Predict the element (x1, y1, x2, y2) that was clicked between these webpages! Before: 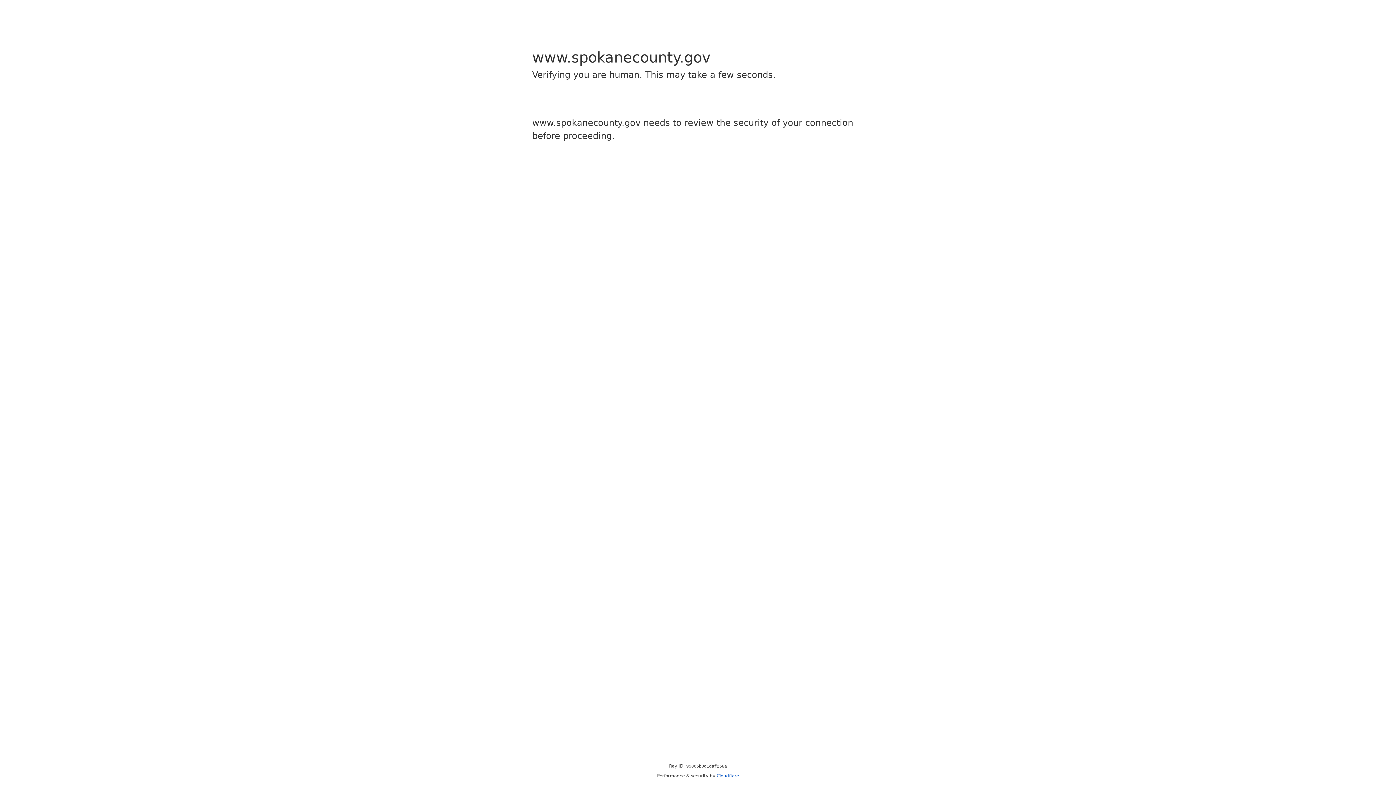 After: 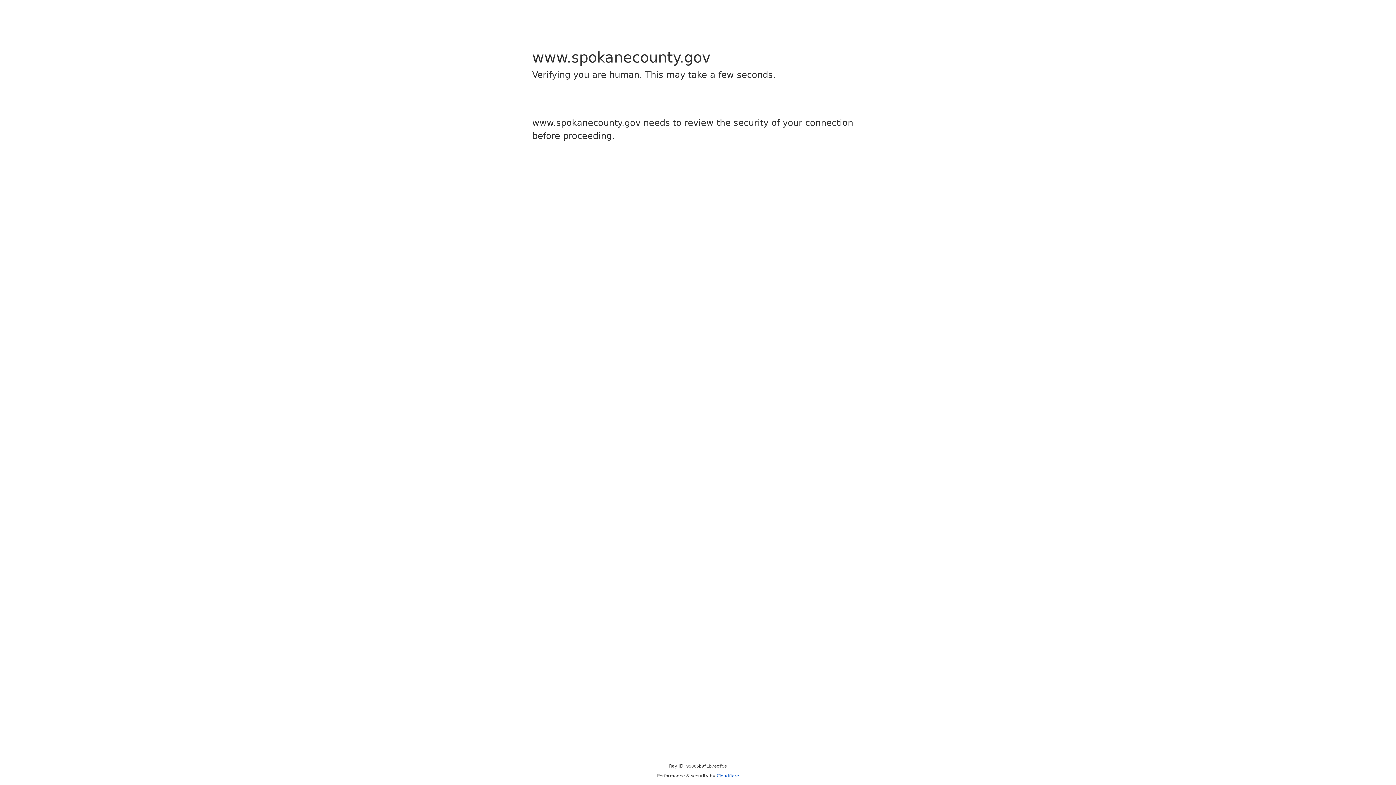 Action: label: Cloudflare bbox: (716, 773, 739, 778)